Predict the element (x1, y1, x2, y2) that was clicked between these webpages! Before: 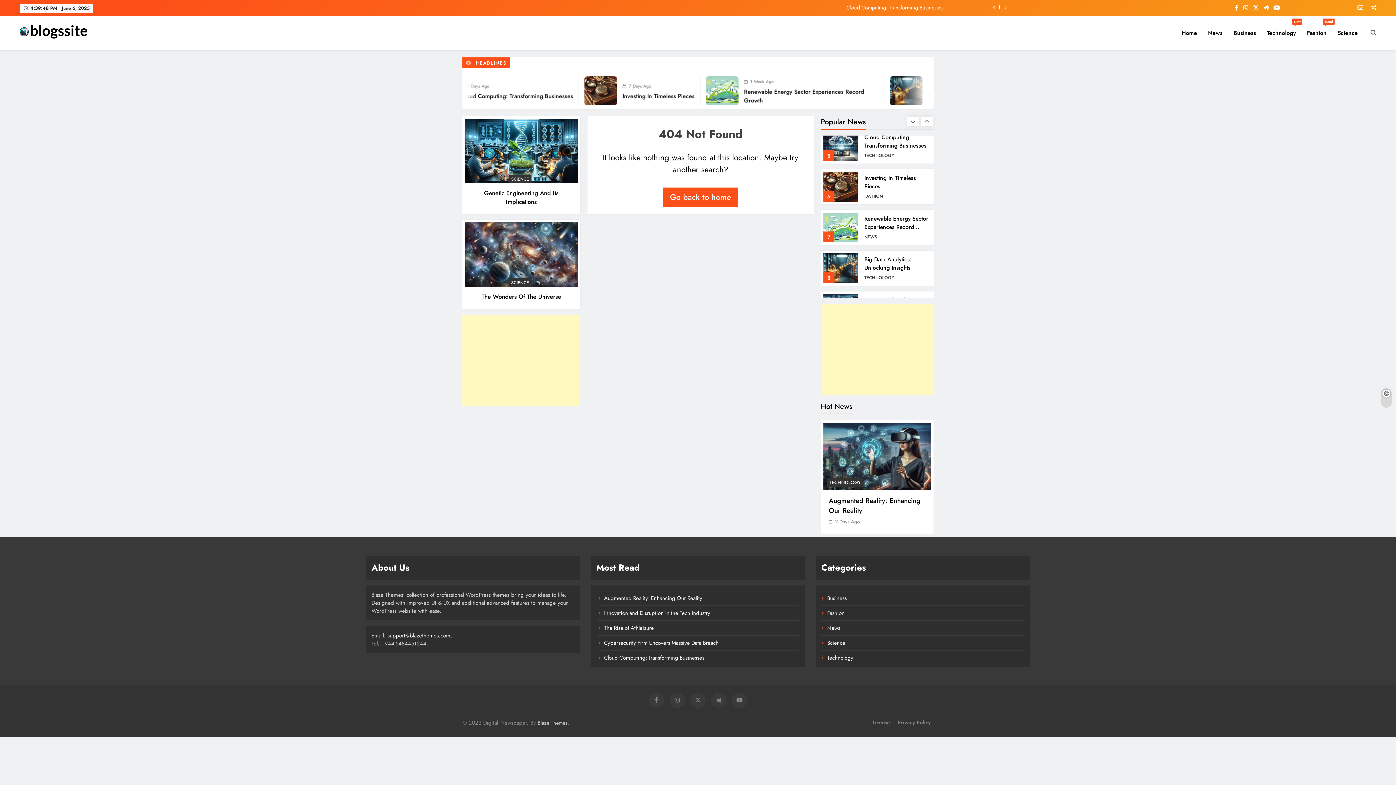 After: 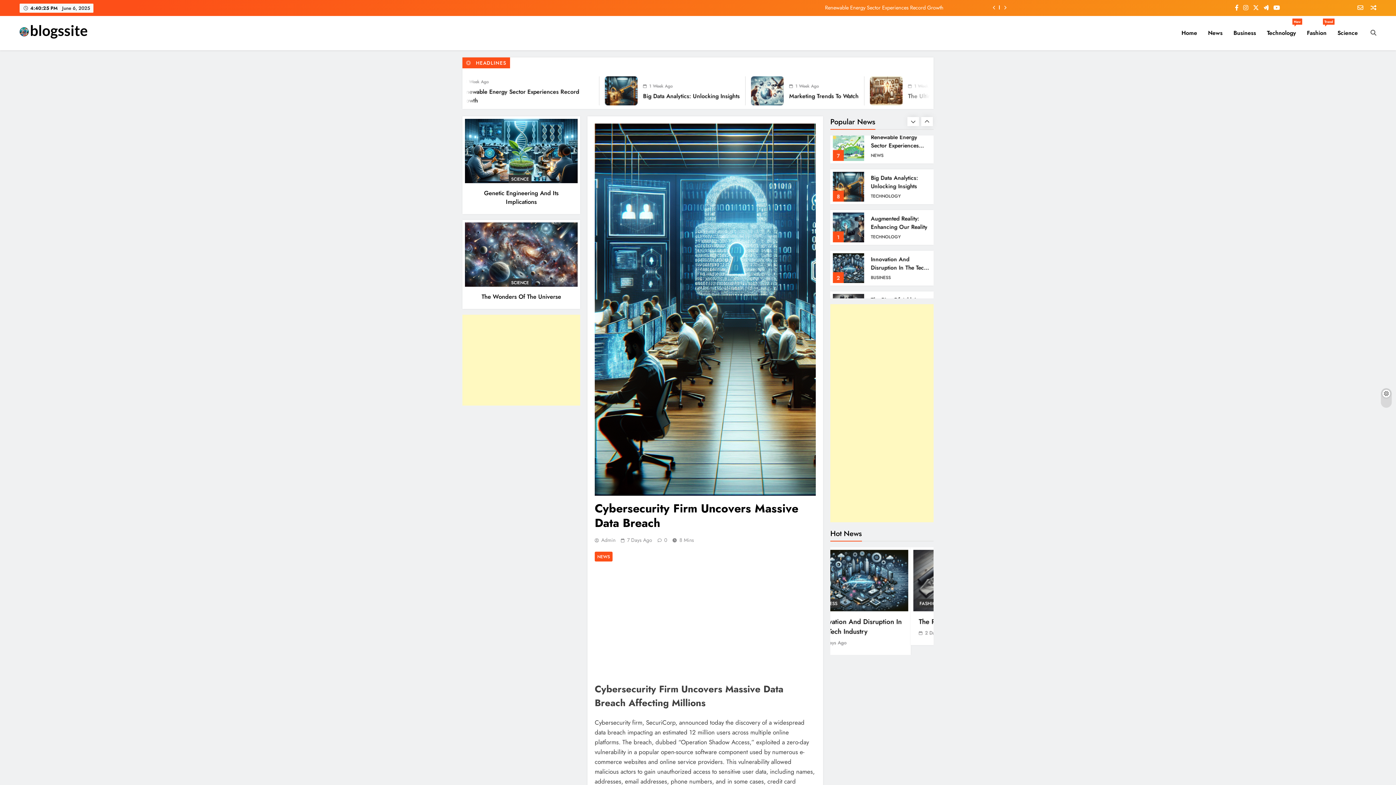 Action: bbox: (604, 639, 718, 647) label: Cybersecurity Firm Uncovers Massive Data Breach